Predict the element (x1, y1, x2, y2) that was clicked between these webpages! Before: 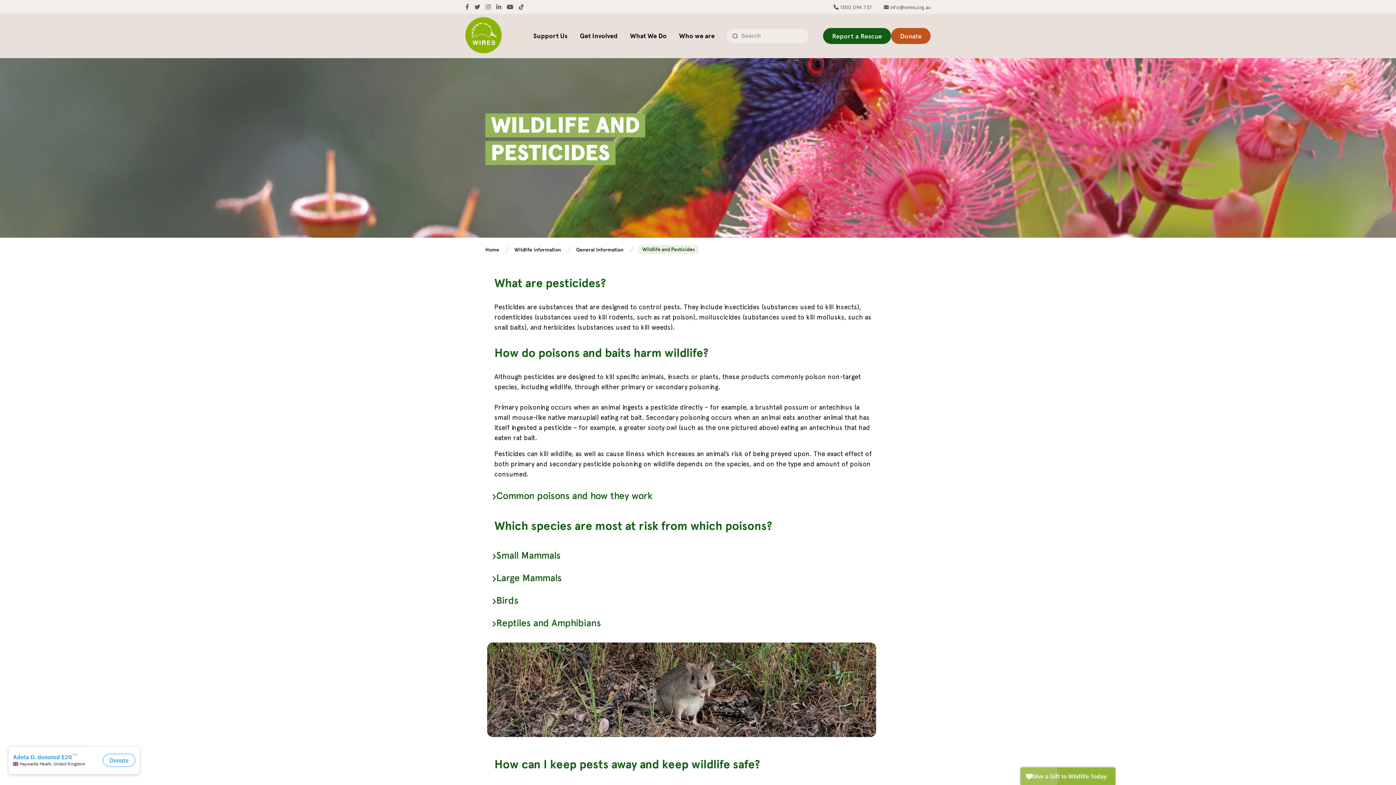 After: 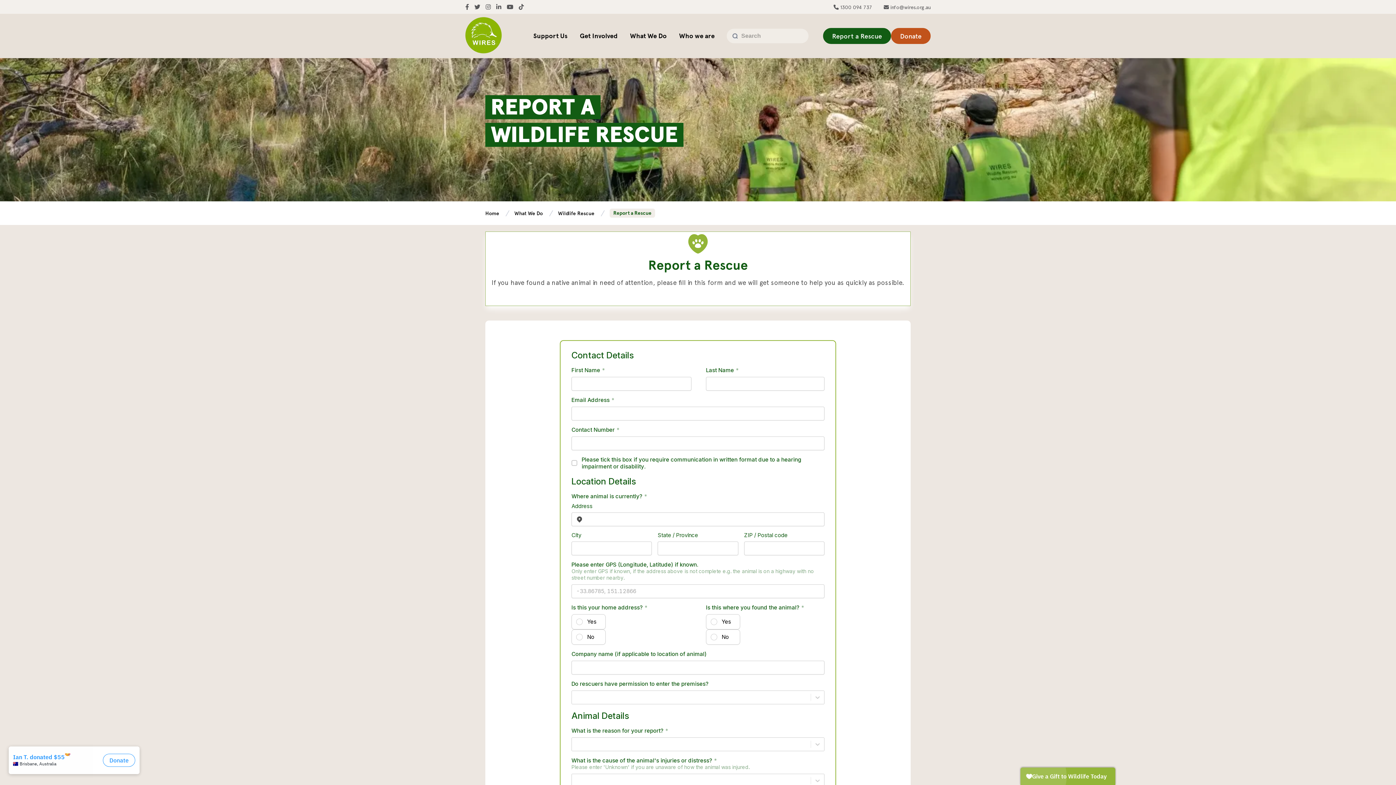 Action: bbox: (823, 28, 891, 44) label: Report a Rescue